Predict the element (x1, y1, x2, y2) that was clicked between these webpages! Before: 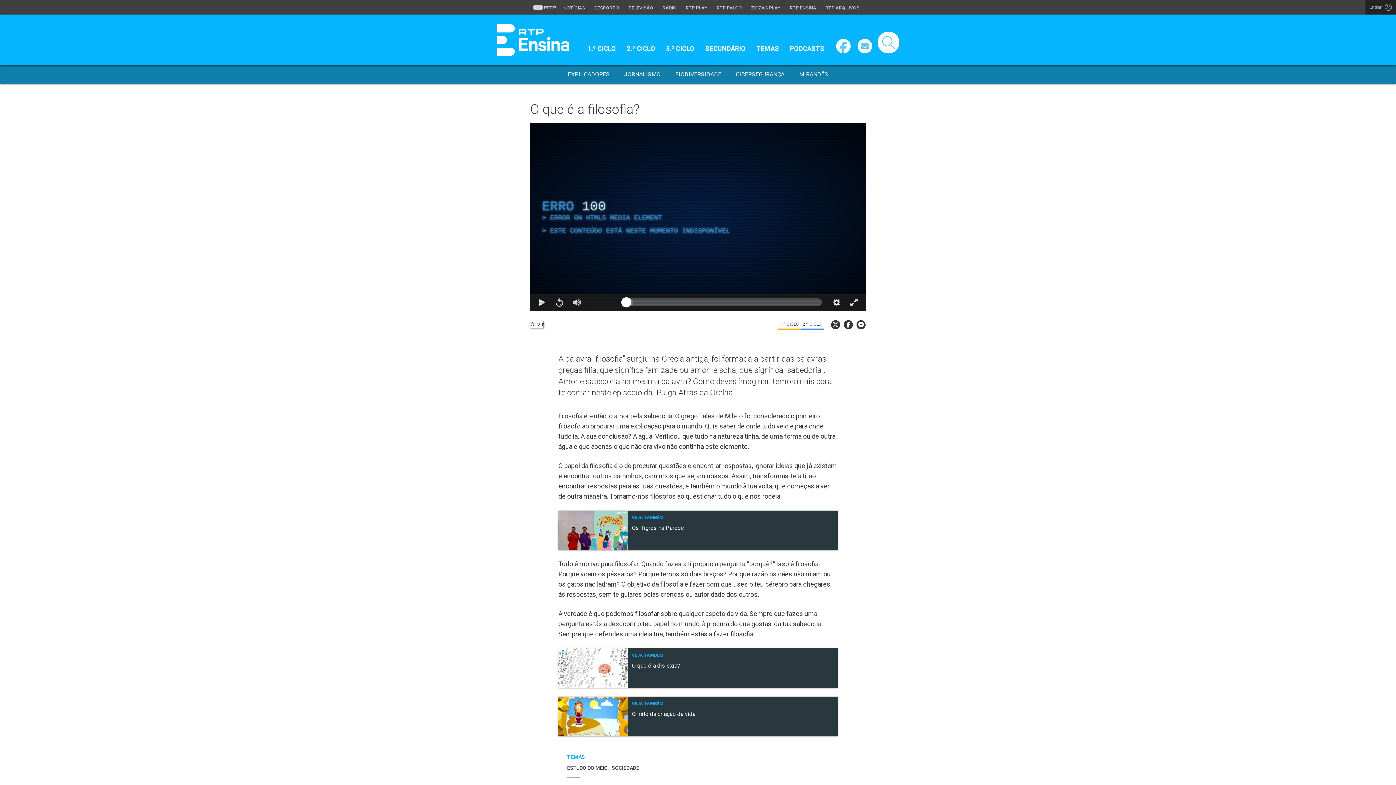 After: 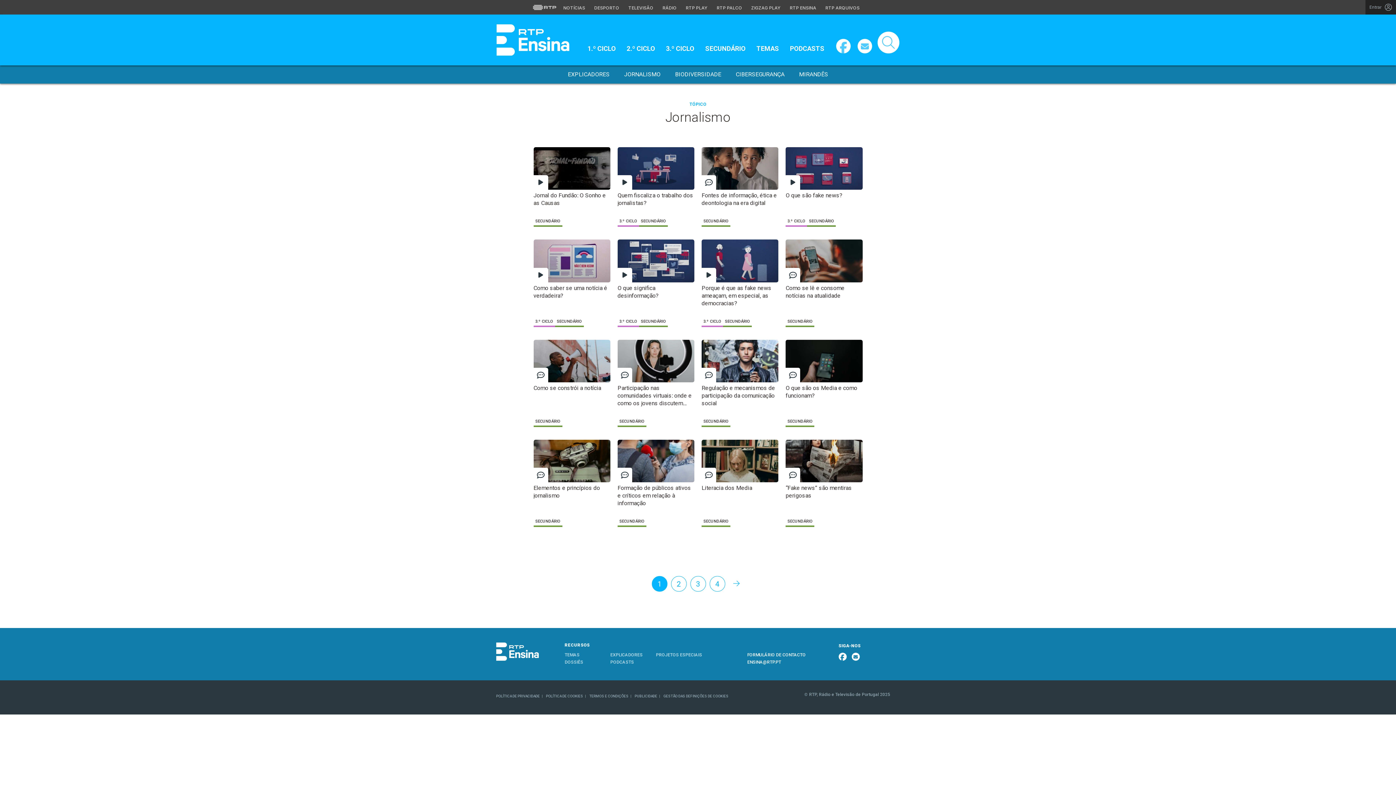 Action: bbox: (617, 65, 668, 83) label: JORNALISMO